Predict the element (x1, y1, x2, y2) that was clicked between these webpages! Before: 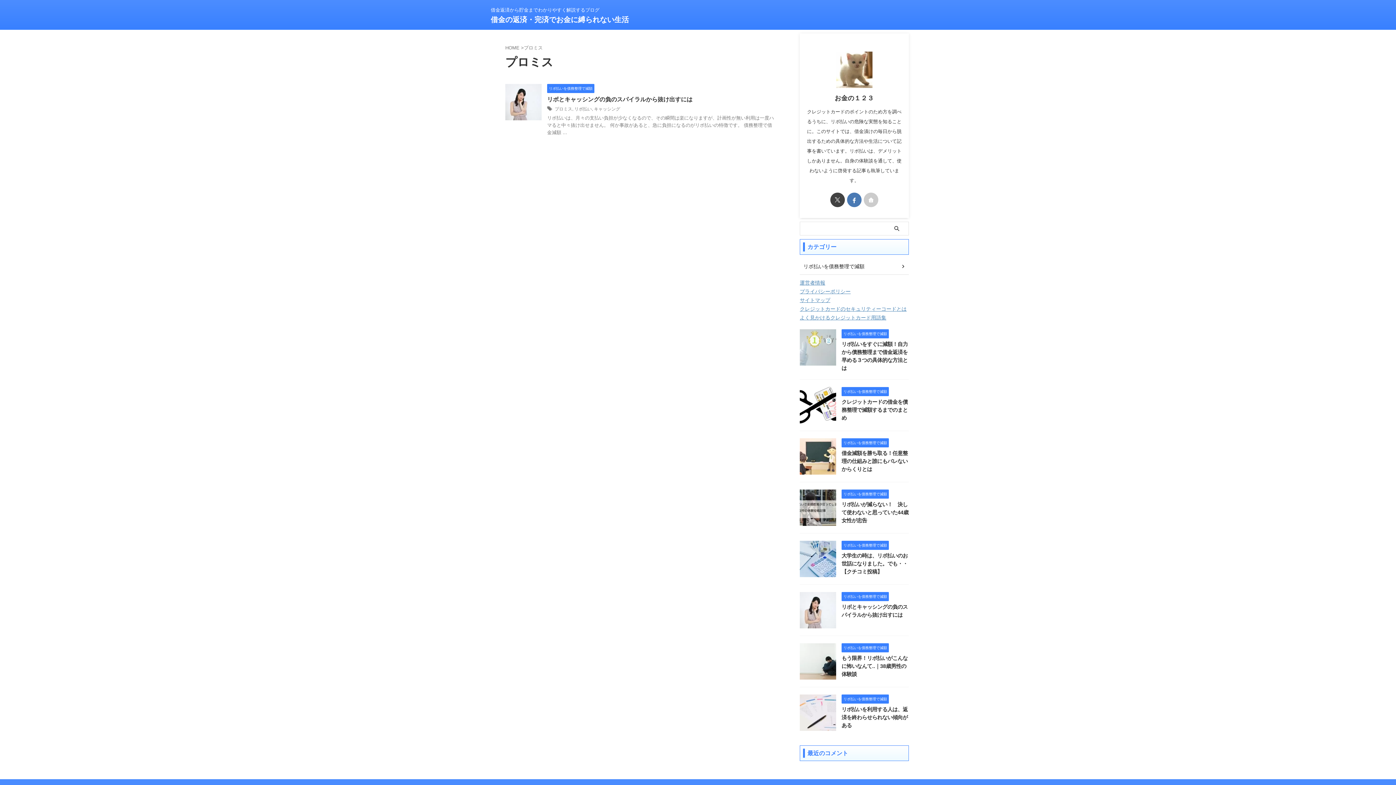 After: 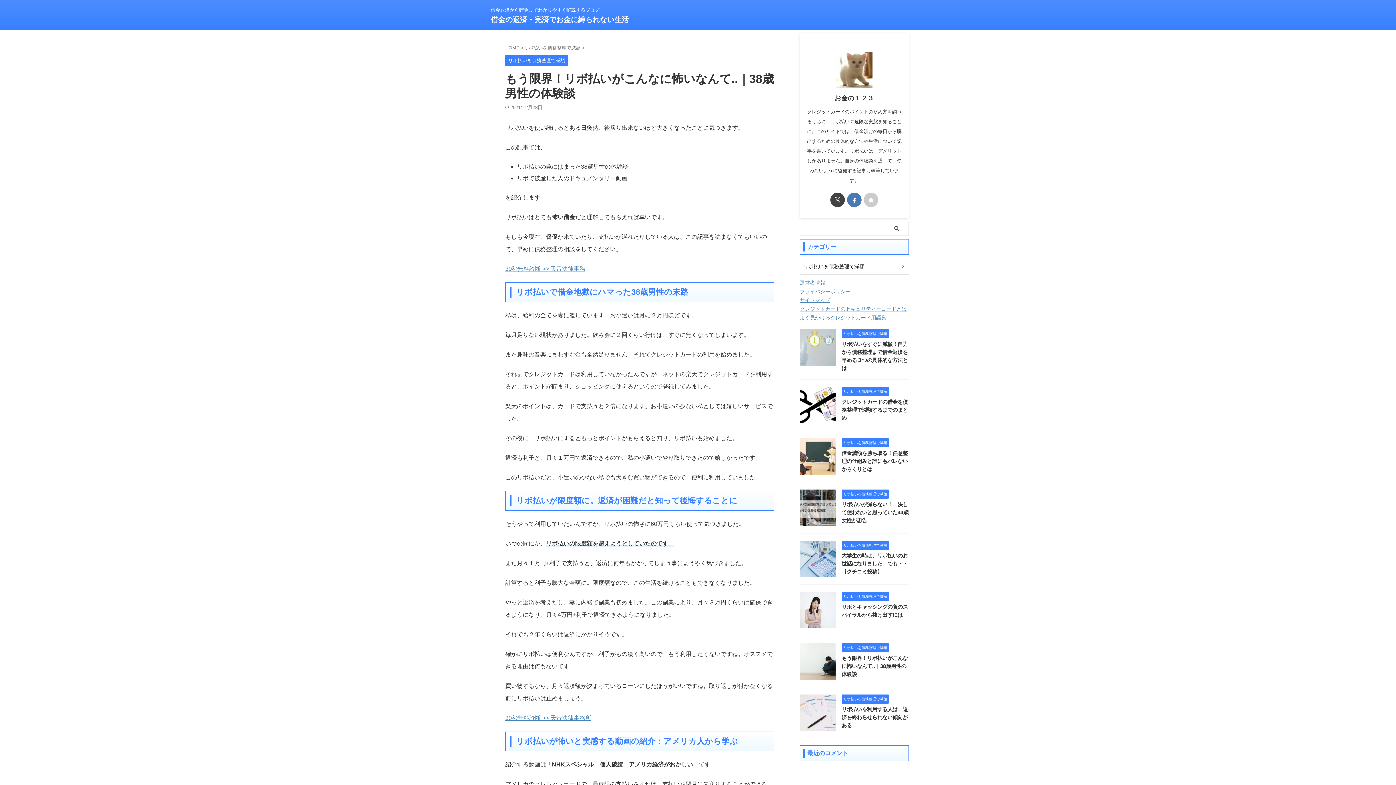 Action: bbox: (841, 655, 908, 677) label: もう限界！リボ払いがこんなに怖いなんて..｜38歳男性の体験談